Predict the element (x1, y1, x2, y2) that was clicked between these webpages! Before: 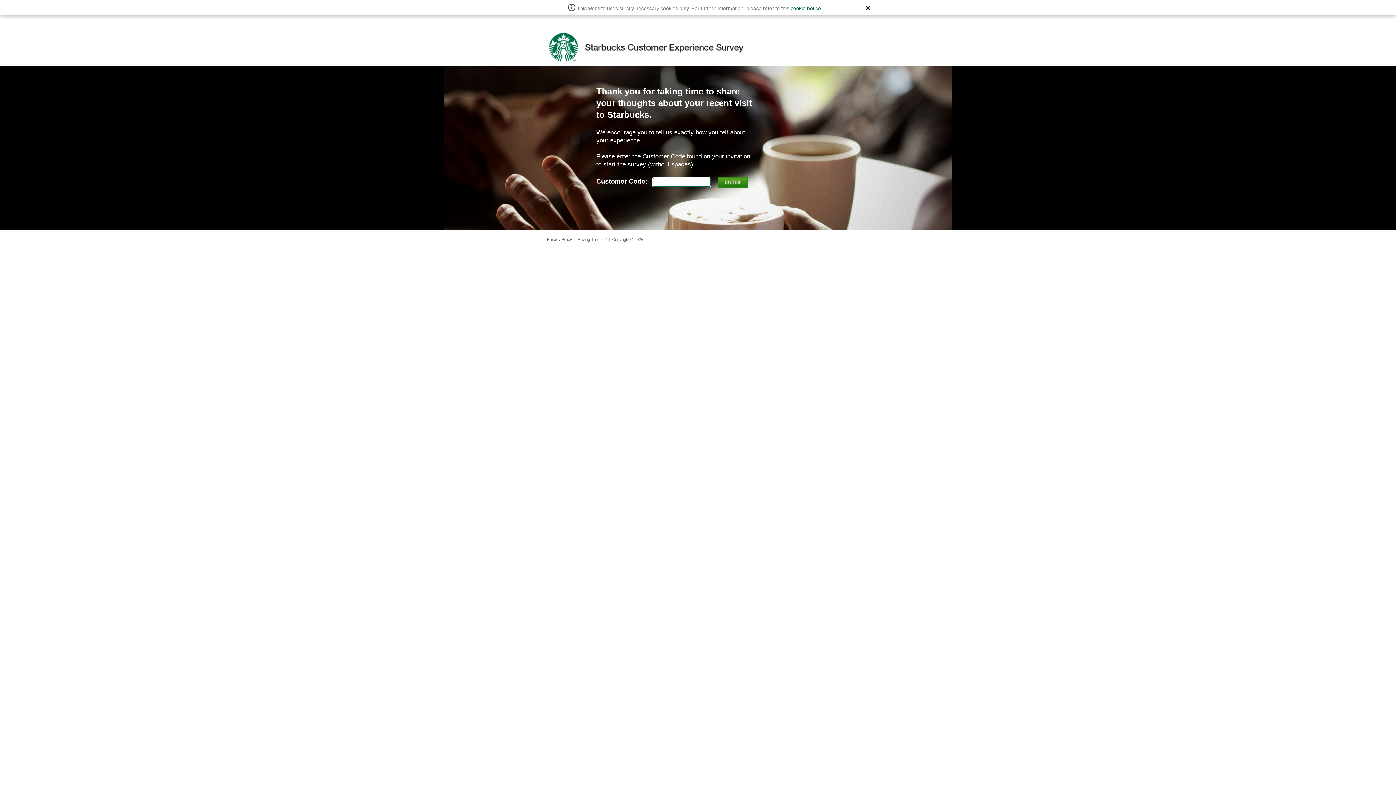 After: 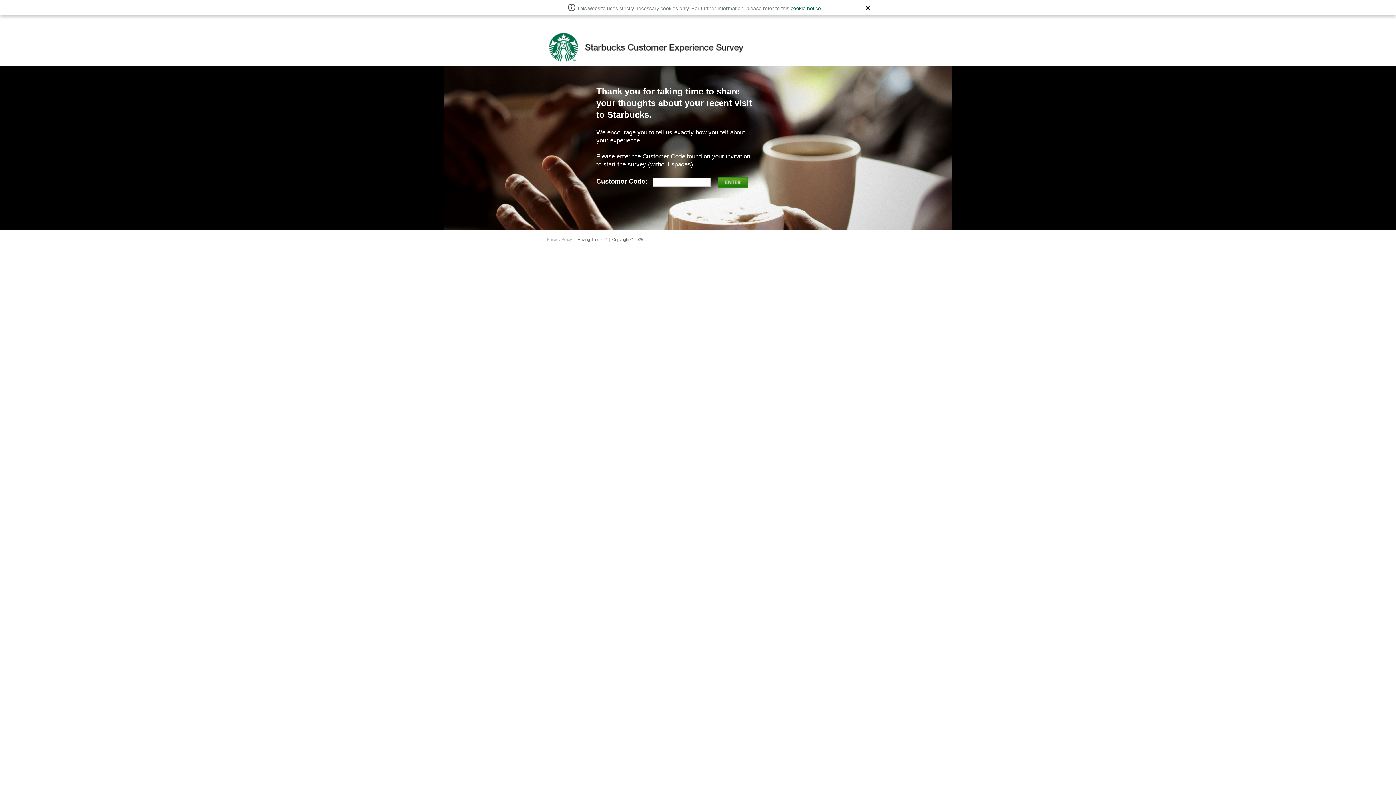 Action: bbox: (547, 237, 572, 241) label: Privacy Policy